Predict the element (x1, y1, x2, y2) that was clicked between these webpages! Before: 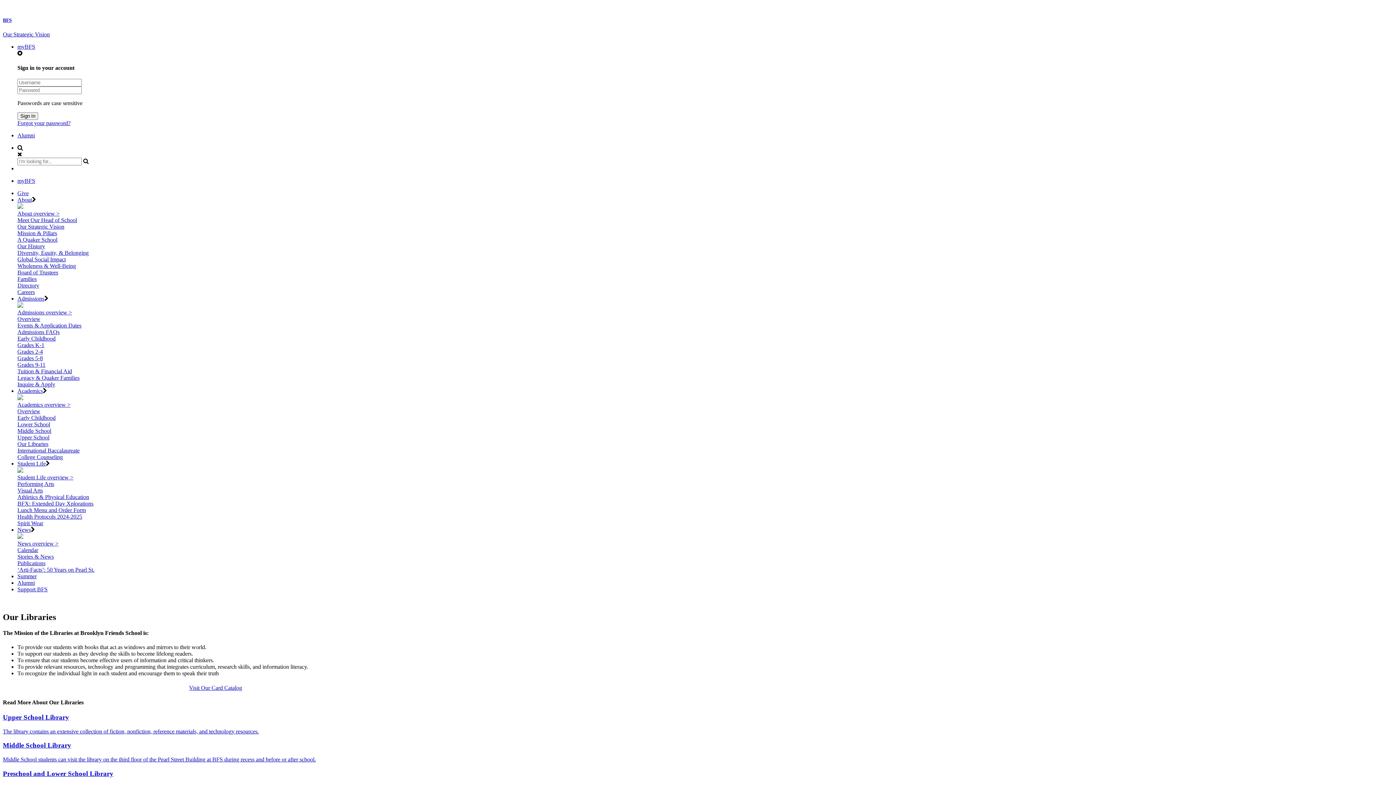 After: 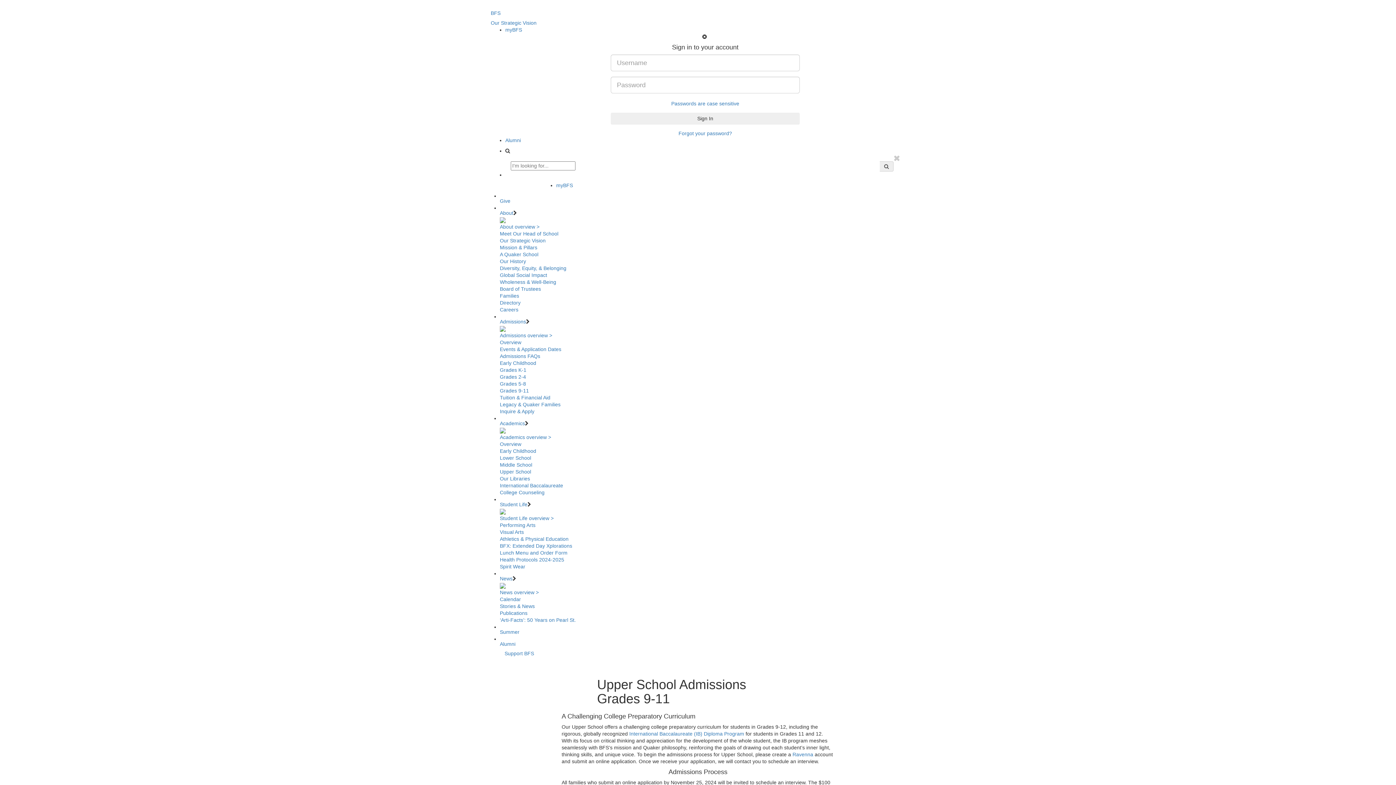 Action: bbox: (17, 361, 45, 367) label: Grades 9-11